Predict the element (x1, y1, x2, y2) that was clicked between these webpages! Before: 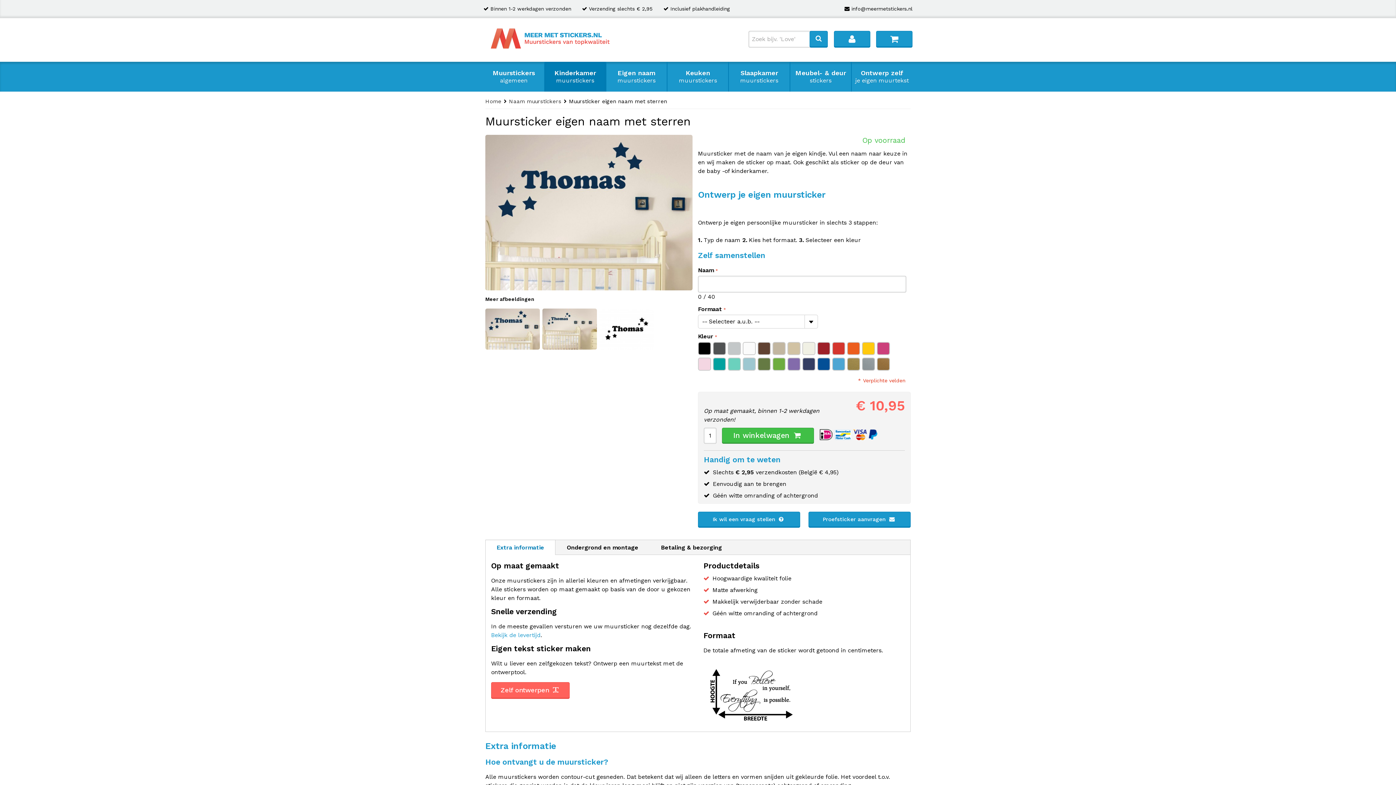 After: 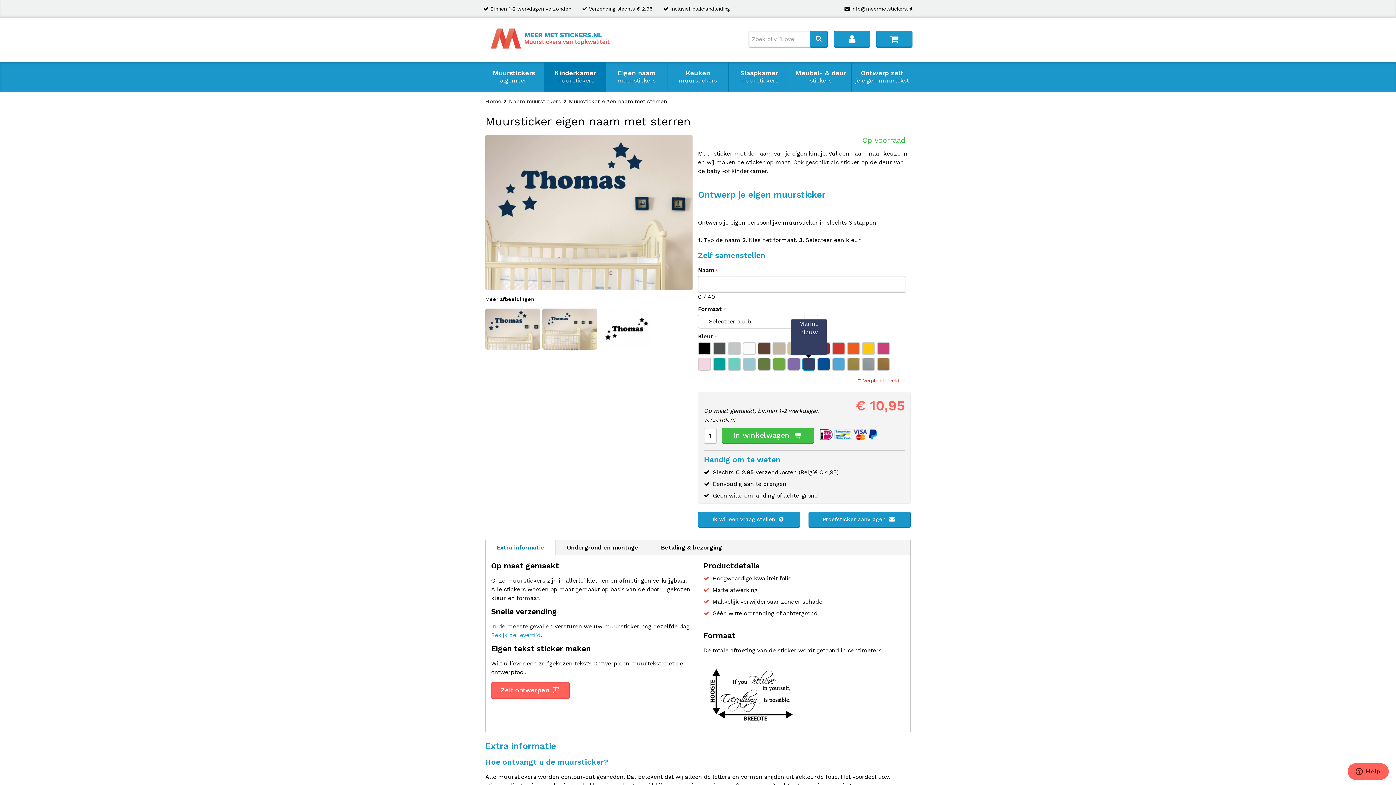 Action: bbox: (802, 365, 815, 372)